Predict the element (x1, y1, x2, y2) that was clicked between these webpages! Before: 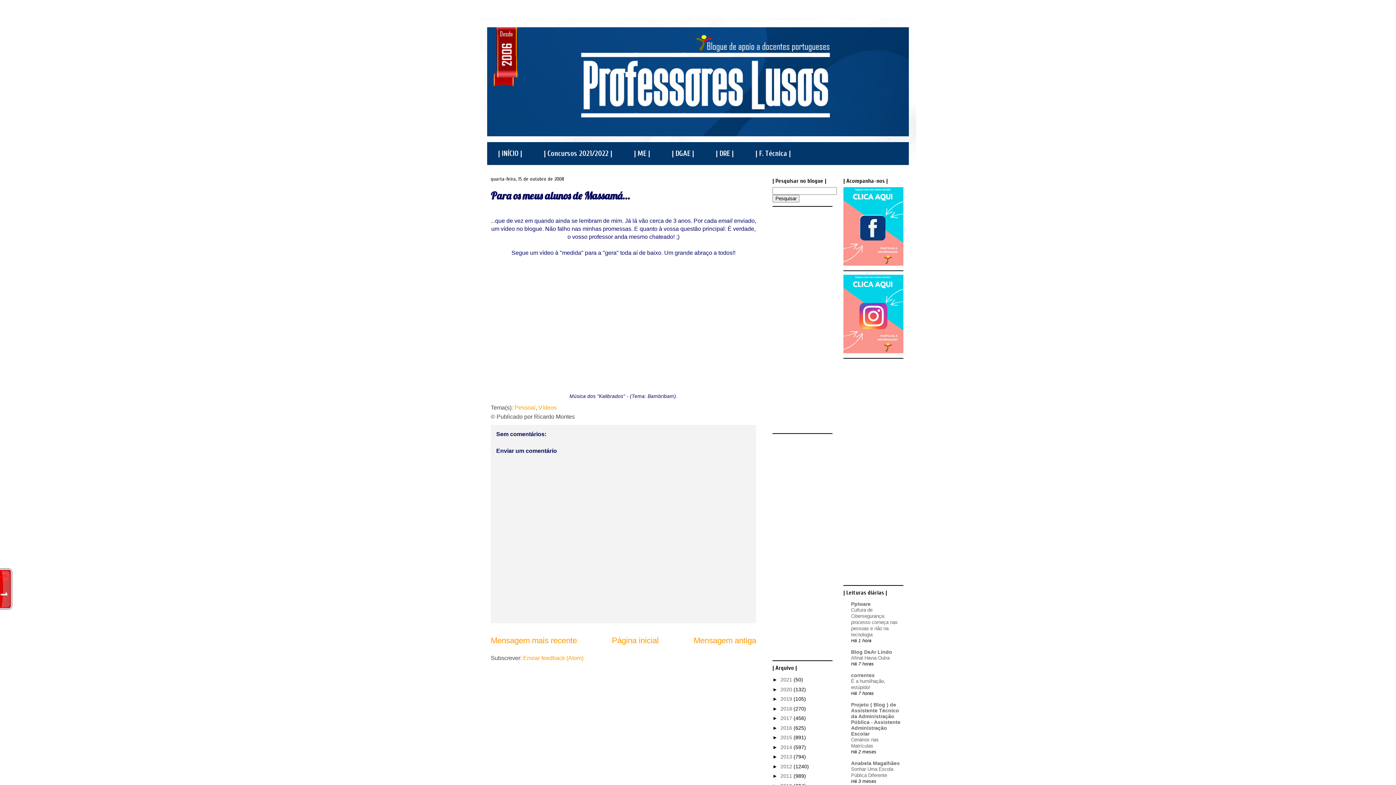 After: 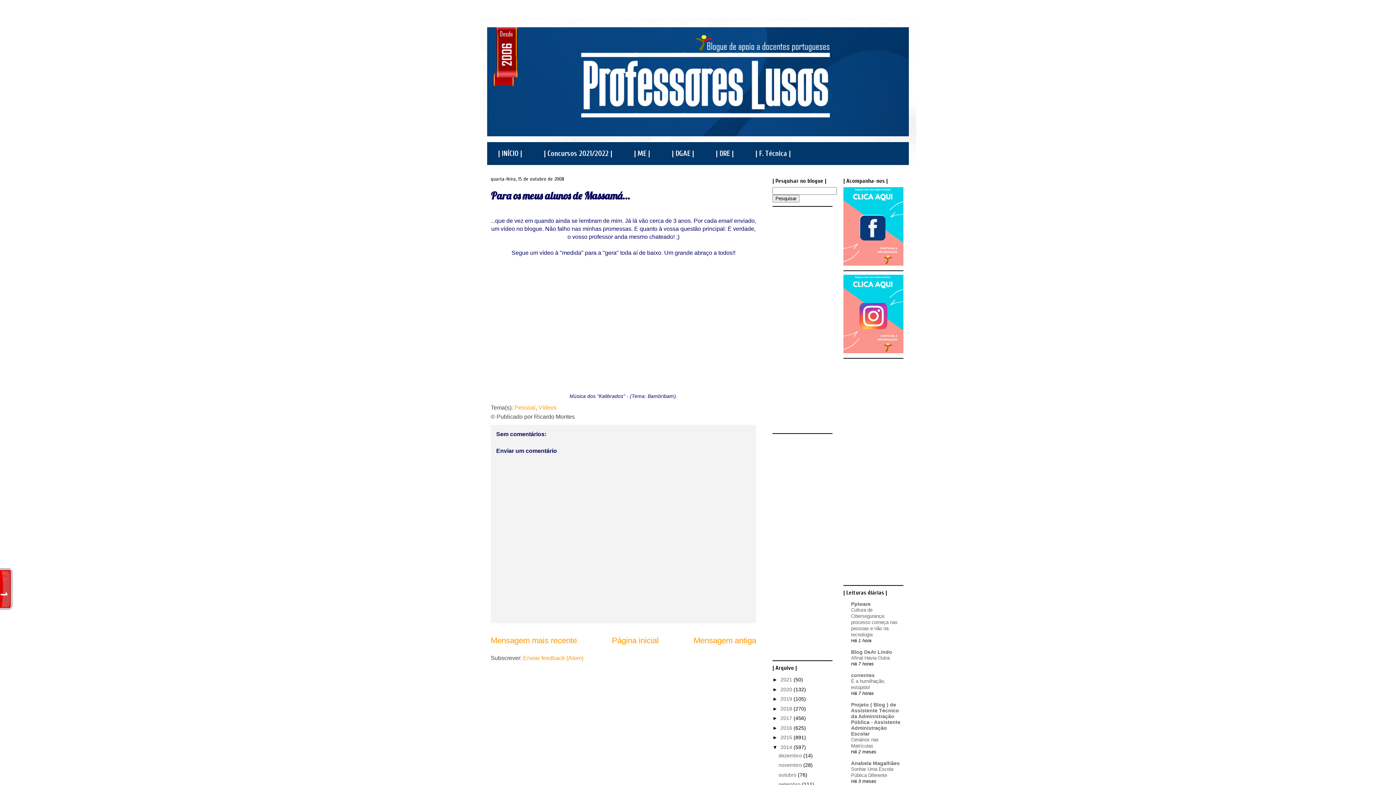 Action: bbox: (772, 744, 780, 750) label: ►  